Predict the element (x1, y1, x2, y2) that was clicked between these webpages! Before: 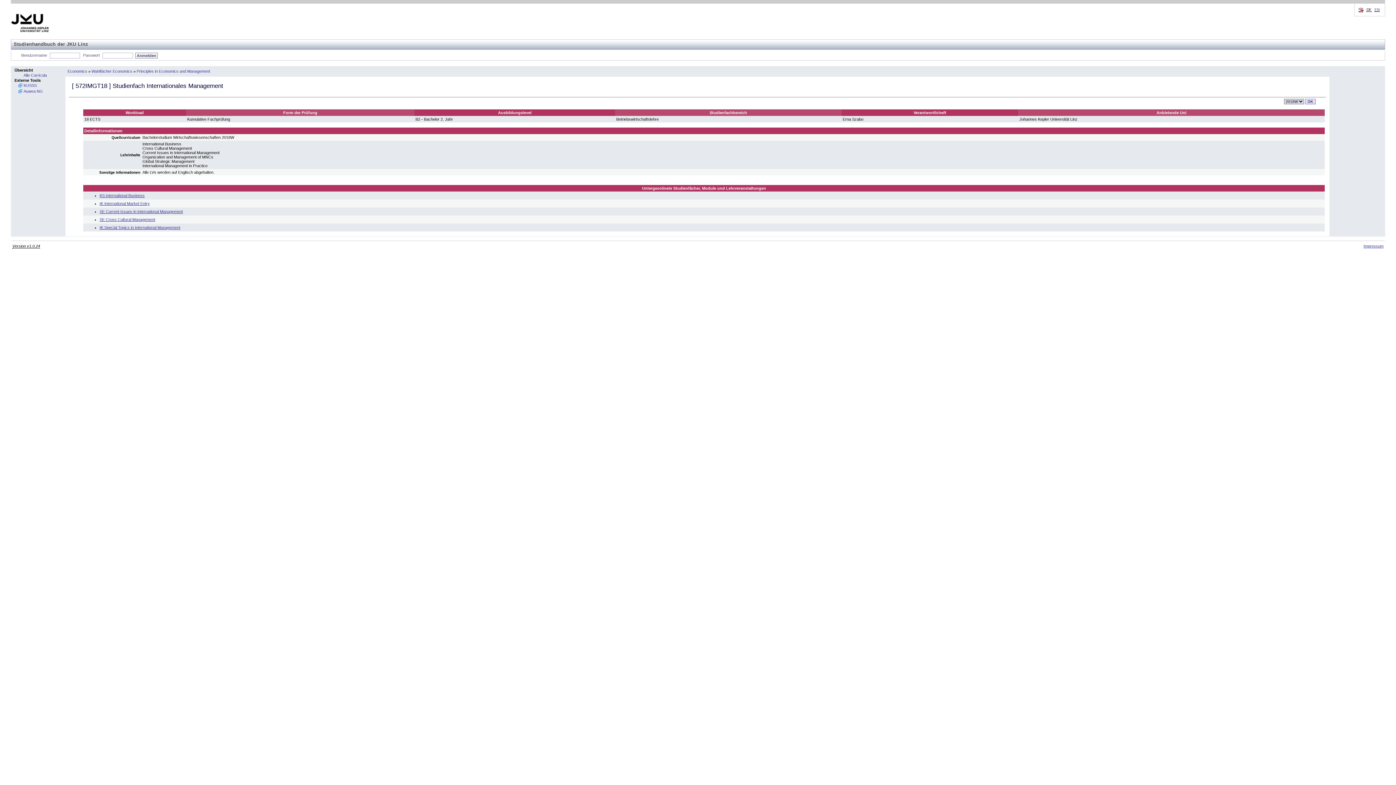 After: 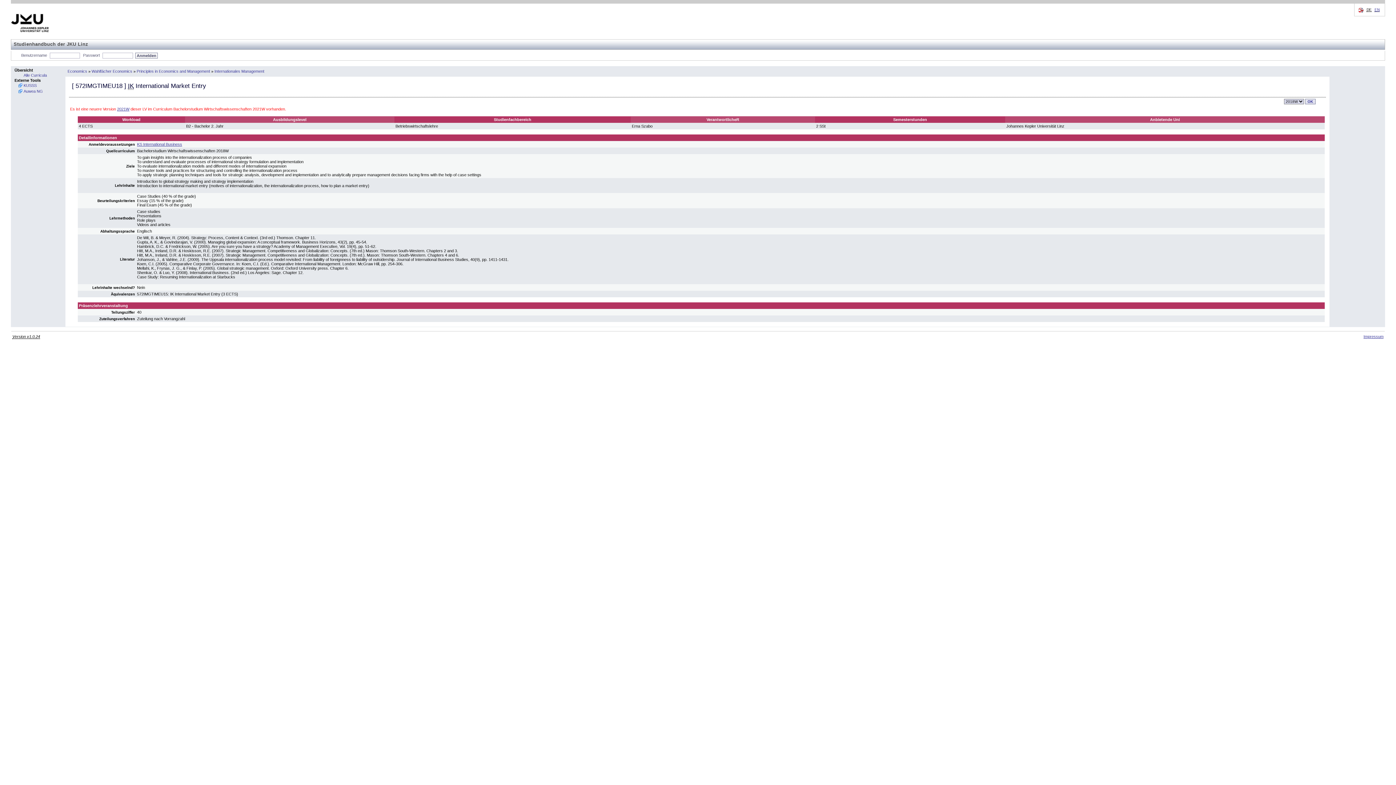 Action: label: IK International Market Entry bbox: (99, 201, 149, 205)